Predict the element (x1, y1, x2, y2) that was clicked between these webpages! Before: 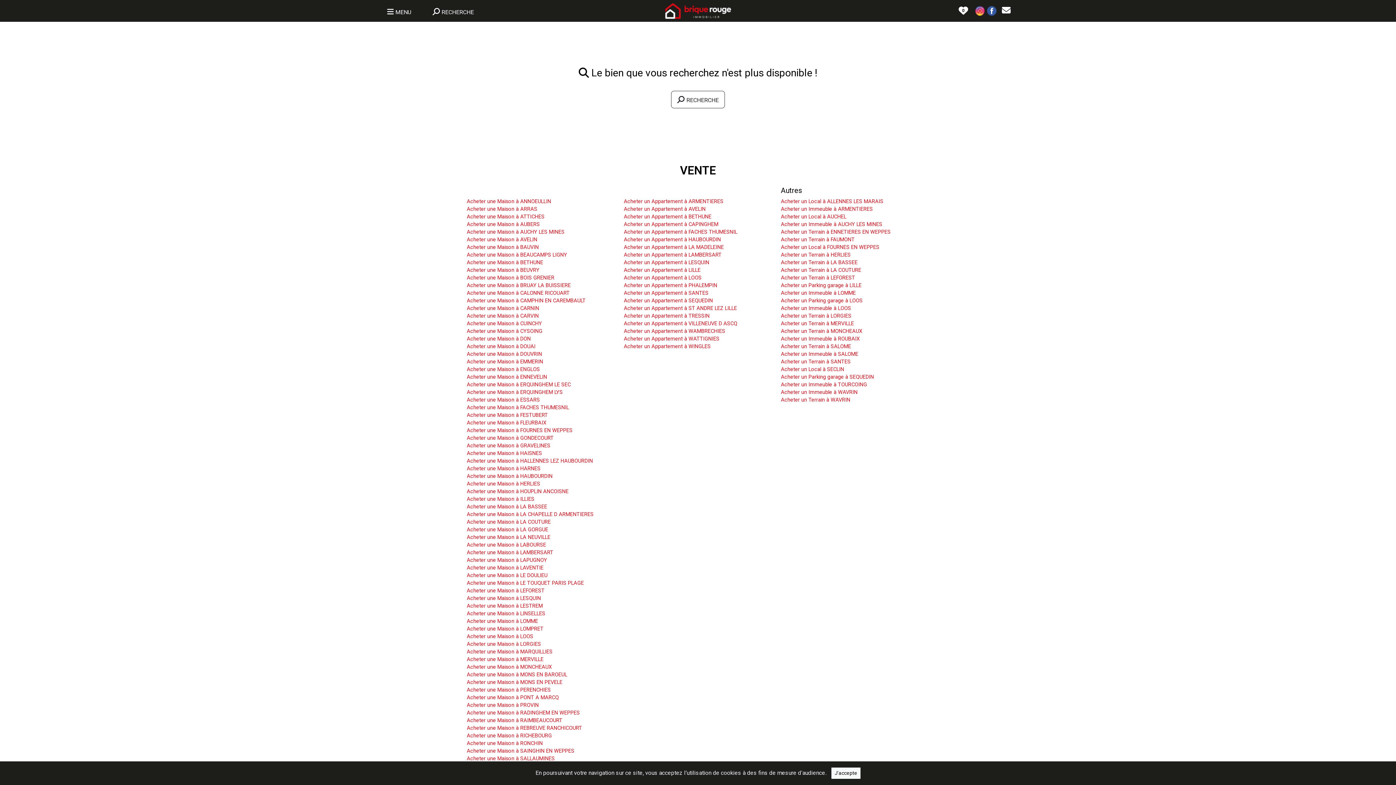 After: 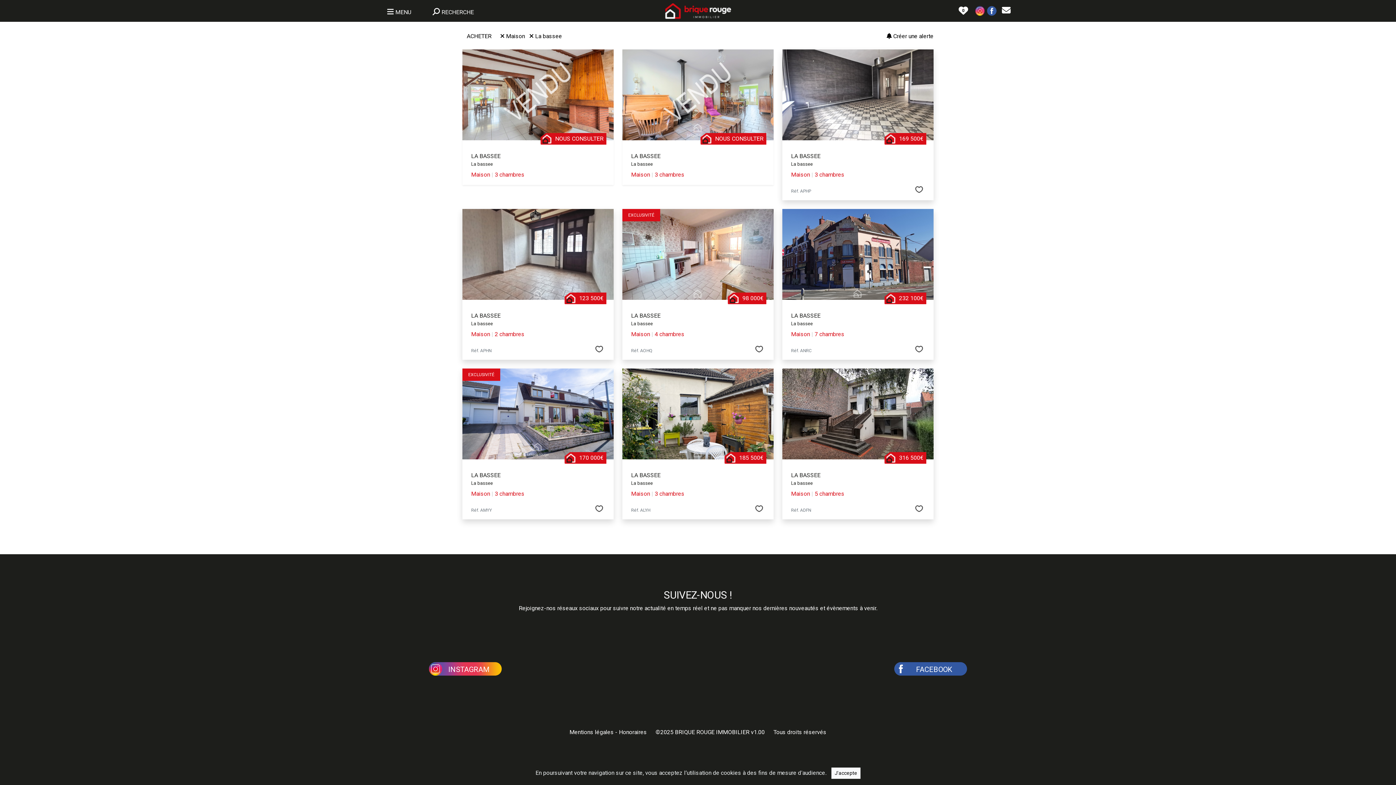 Action: label: Acheter une Maison à LA BASSEE bbox: (466, 504, 547, 510)